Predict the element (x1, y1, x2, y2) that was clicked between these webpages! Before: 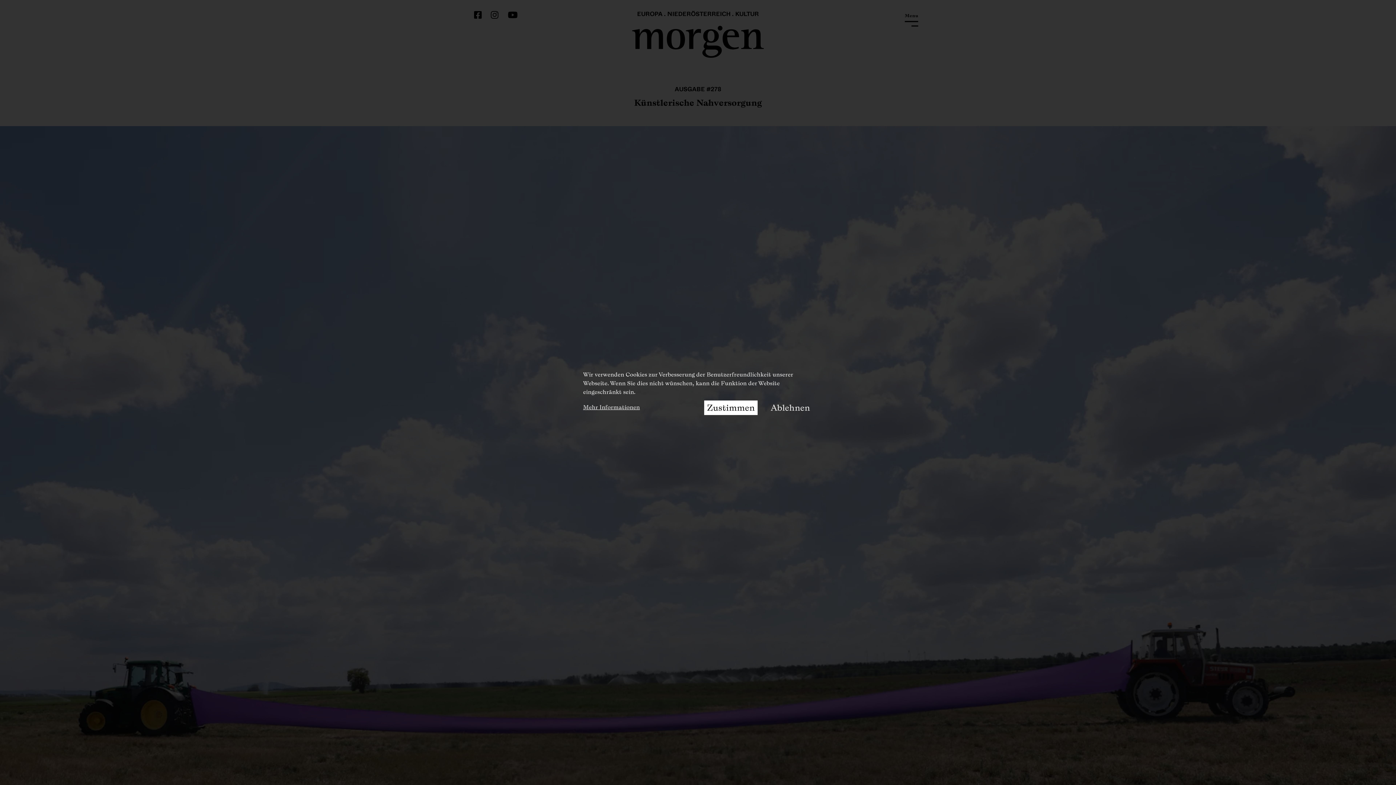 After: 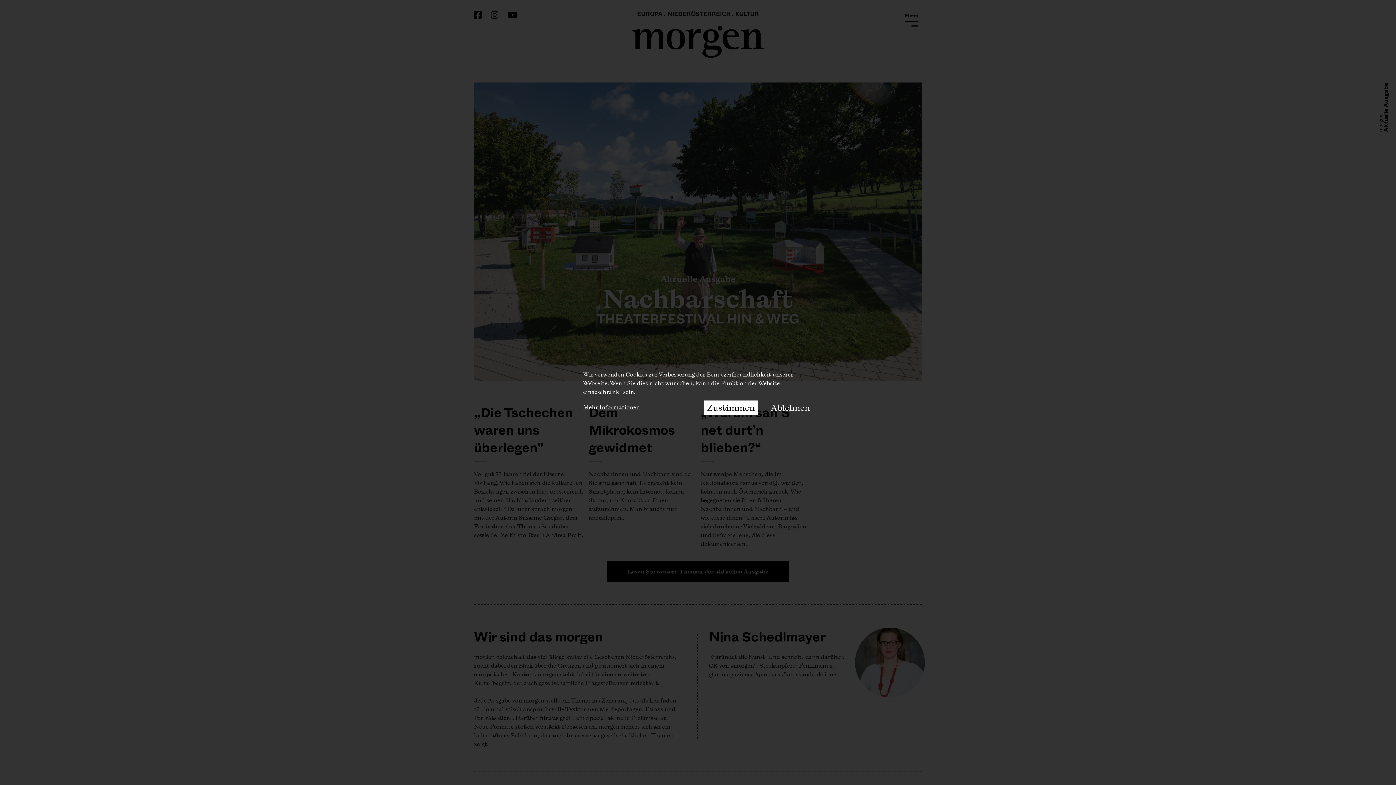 Action: bbox: (583, 402, 642, 412) label: Mehr Informationen